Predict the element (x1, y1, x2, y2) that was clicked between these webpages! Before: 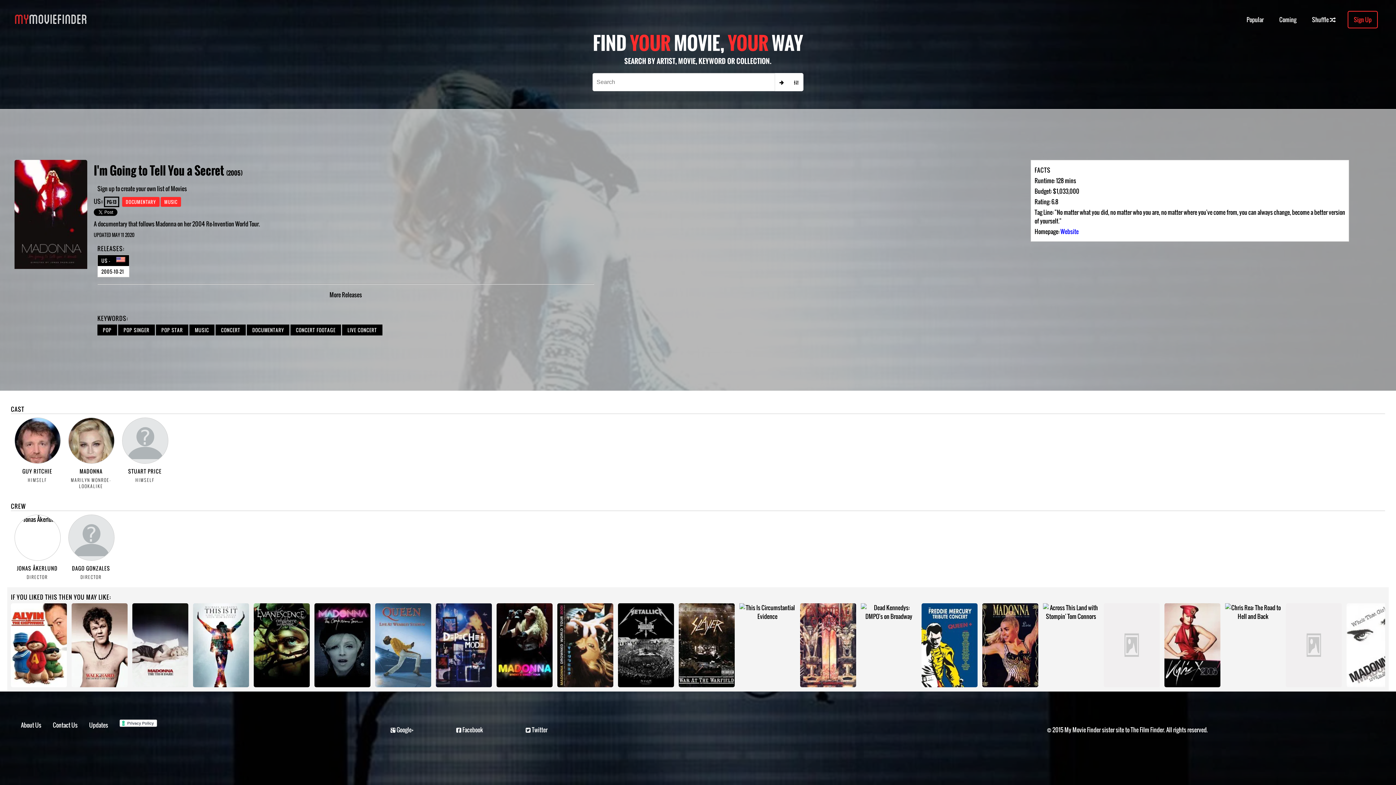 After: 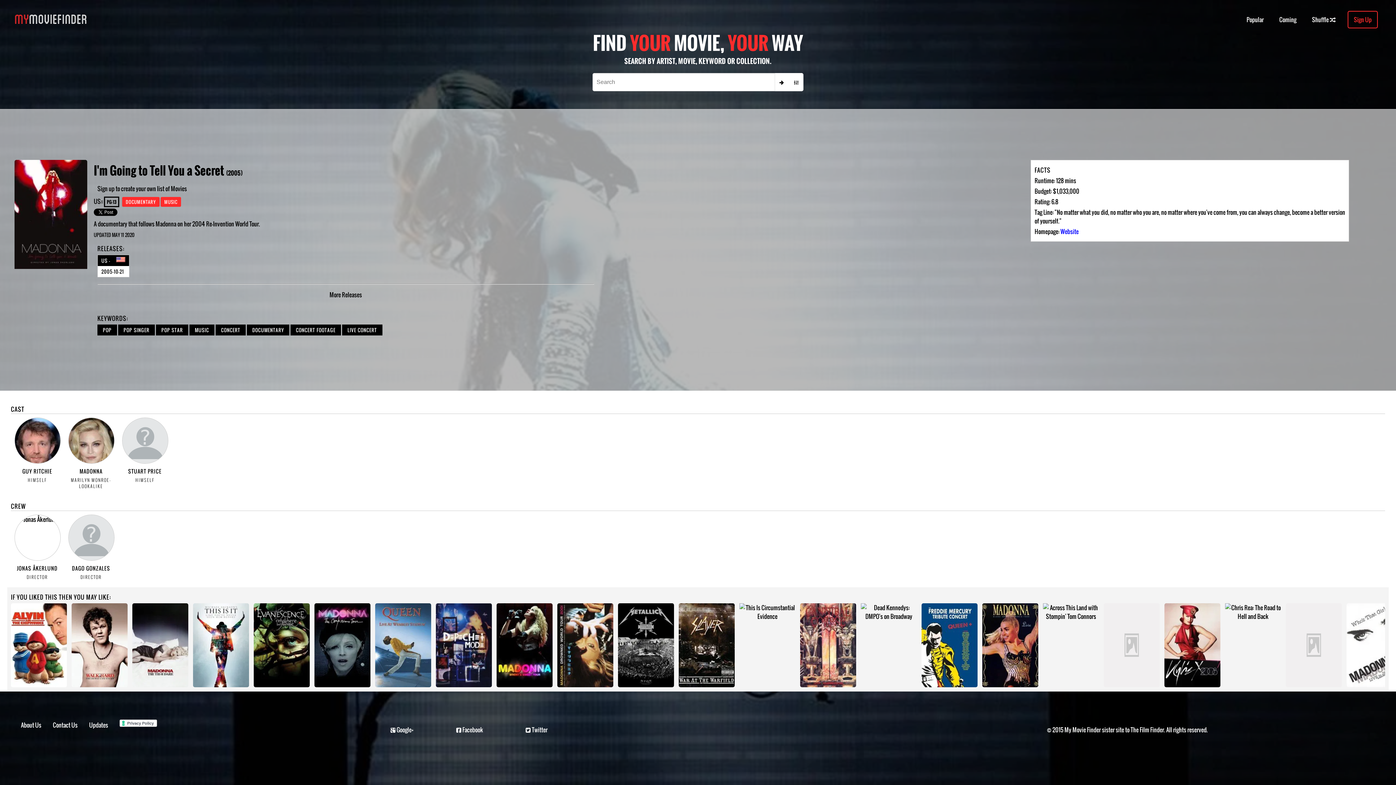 Action: bbox: (97, 254, 129, 277) label: US -
2005-10-21